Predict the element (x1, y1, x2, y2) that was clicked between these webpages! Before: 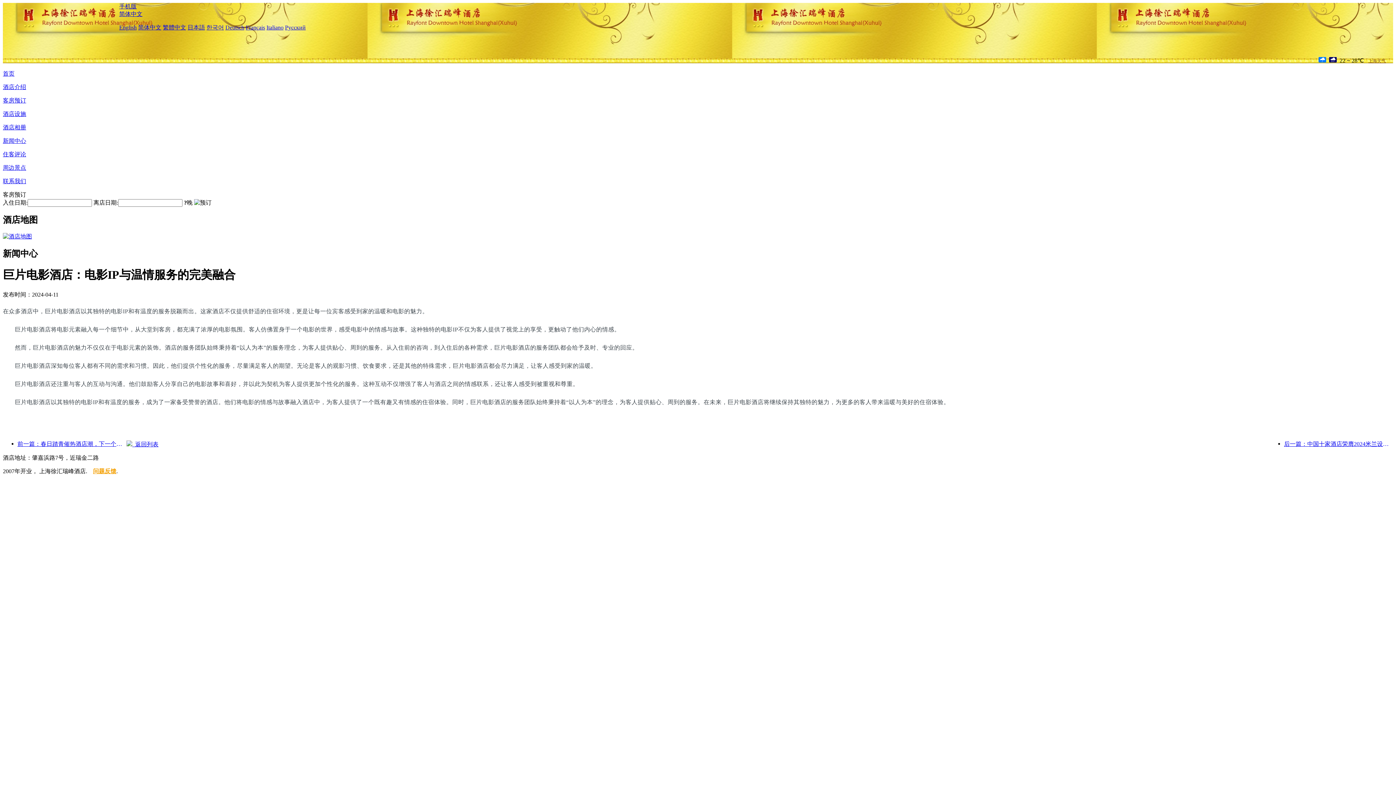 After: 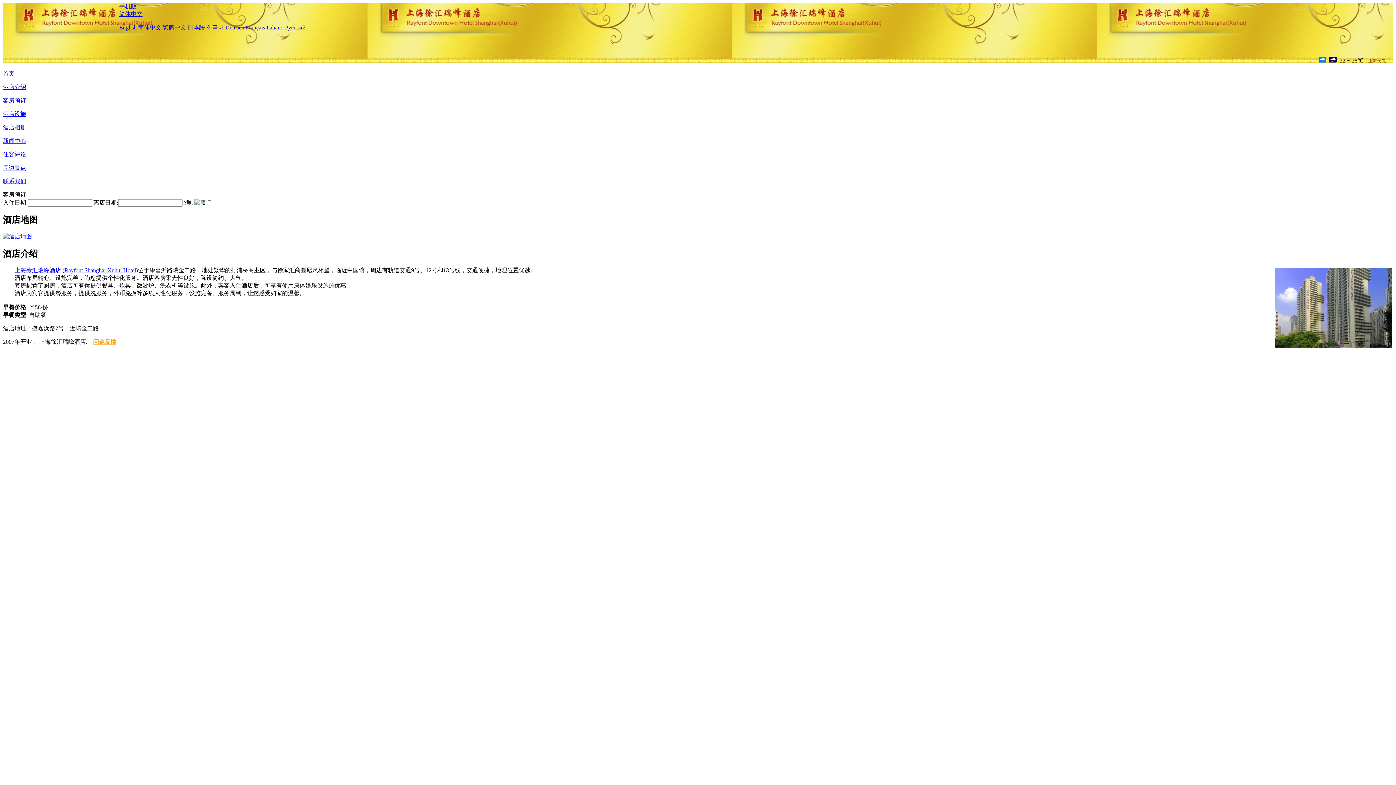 Action: label: 酒店介绍 bbox: (2, 84, 26, 90)